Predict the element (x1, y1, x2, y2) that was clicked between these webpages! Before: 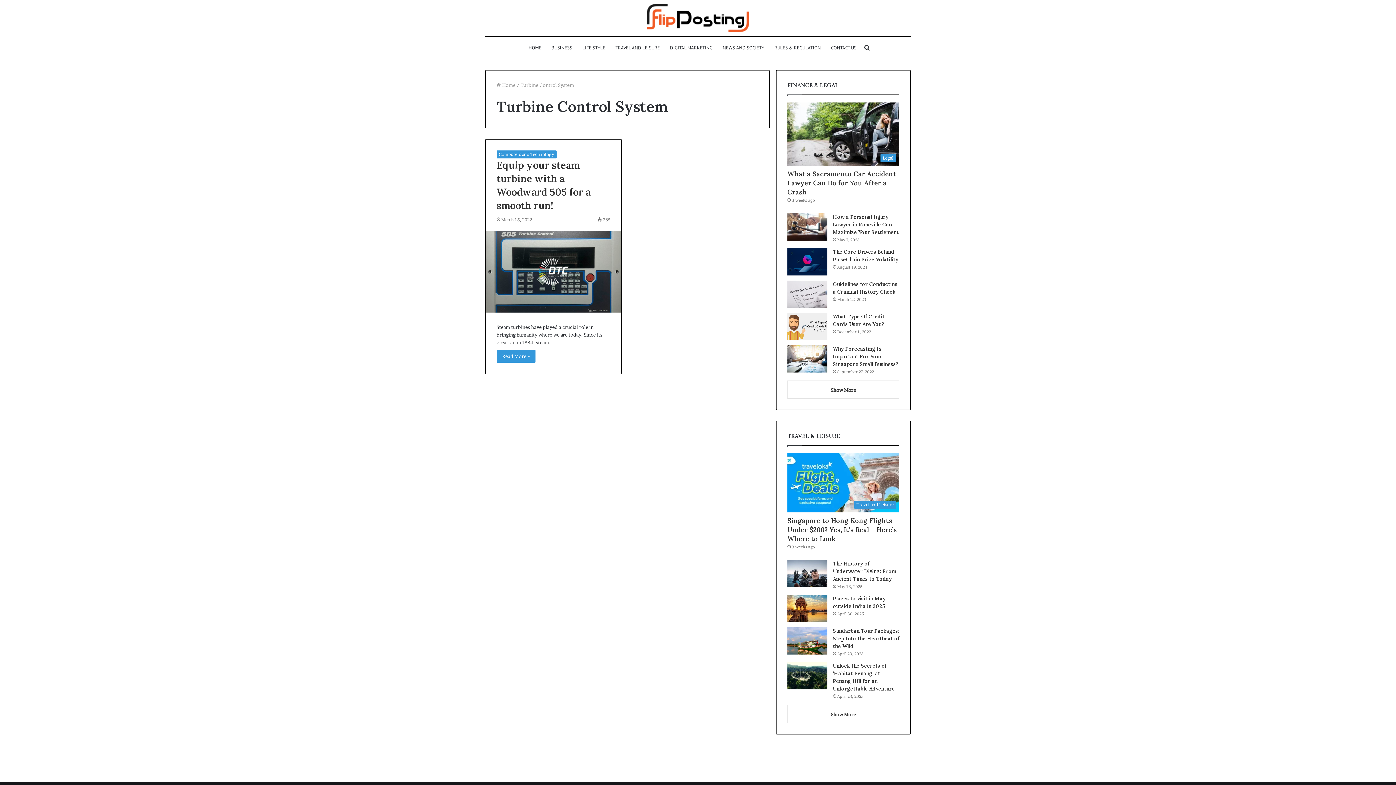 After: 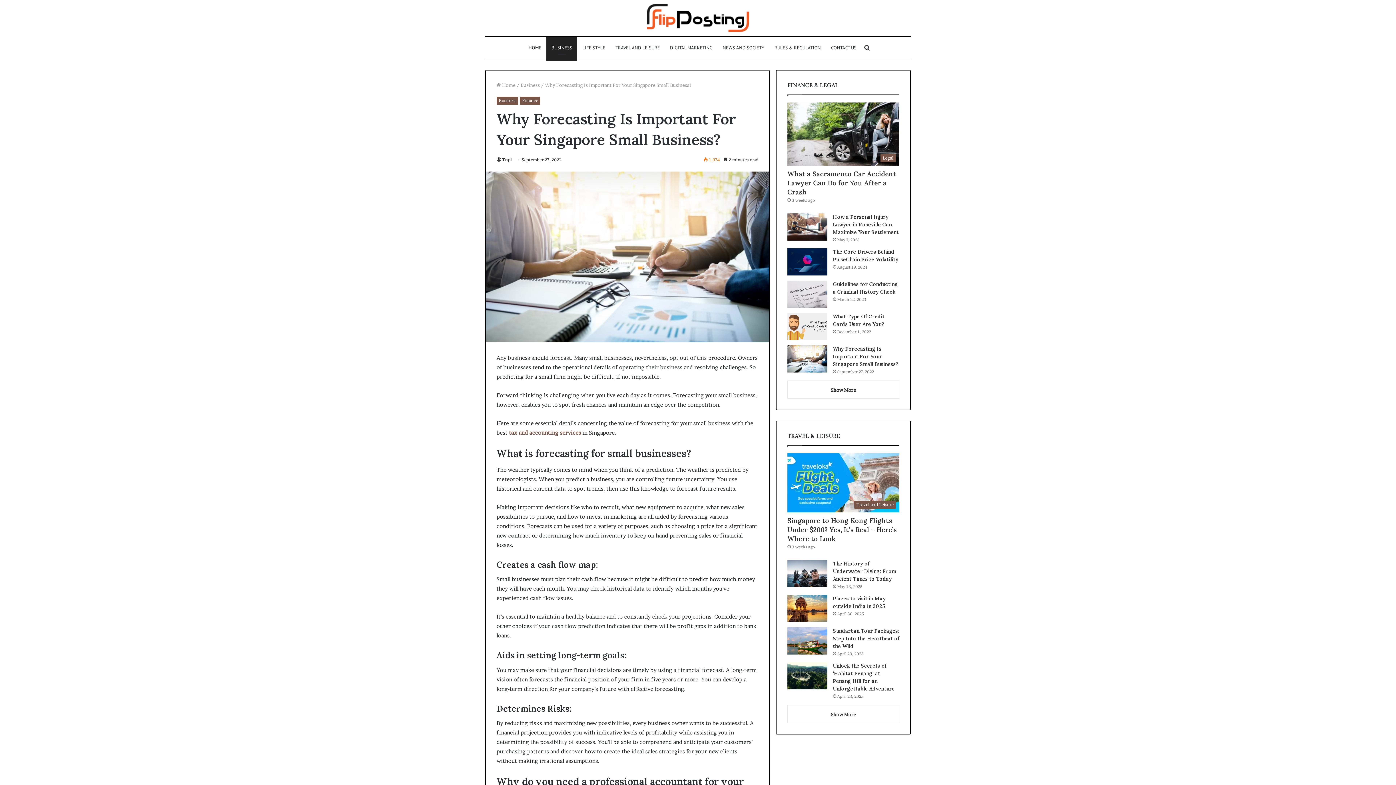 Action: label: Why Forecasting Is Important For Your Singapore Small Business? bbox: (833, 345, 898, 367)